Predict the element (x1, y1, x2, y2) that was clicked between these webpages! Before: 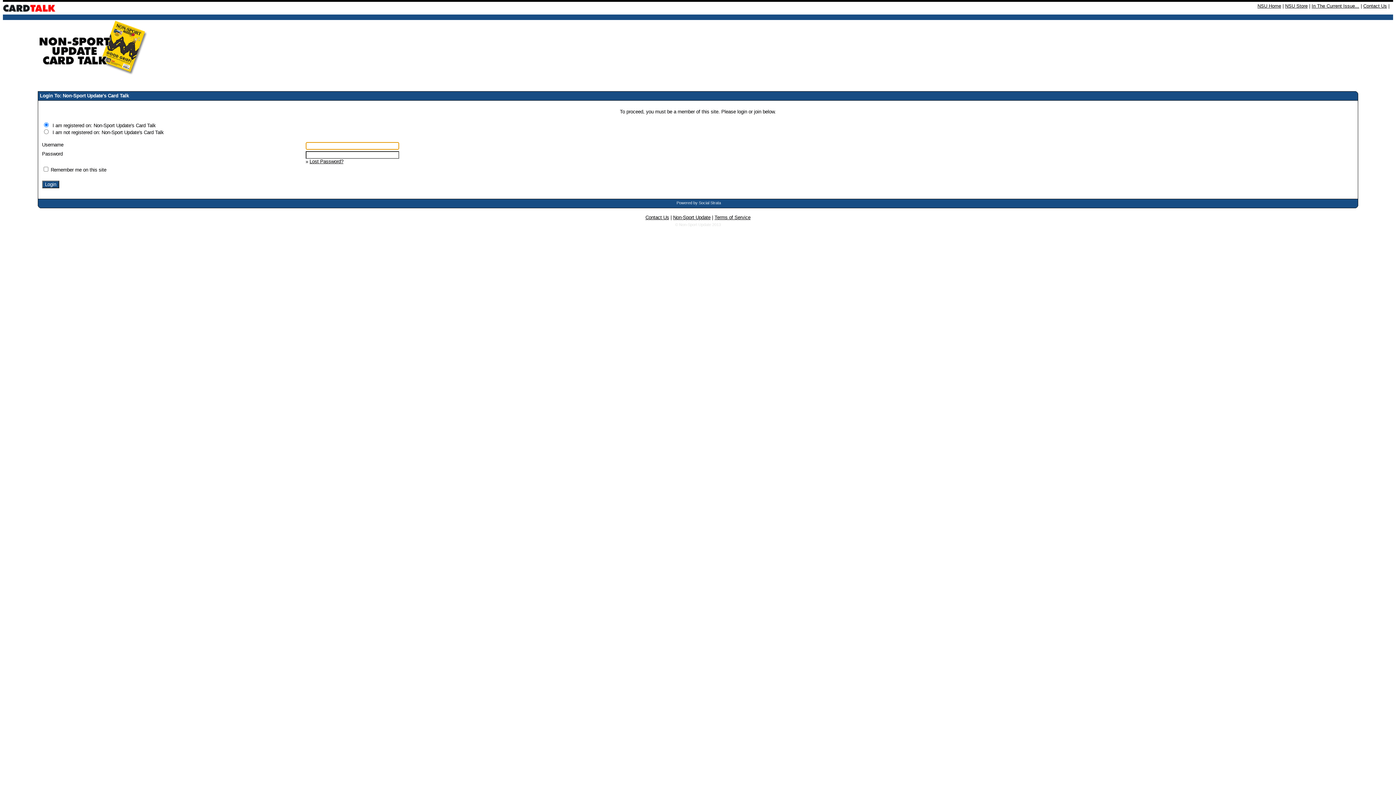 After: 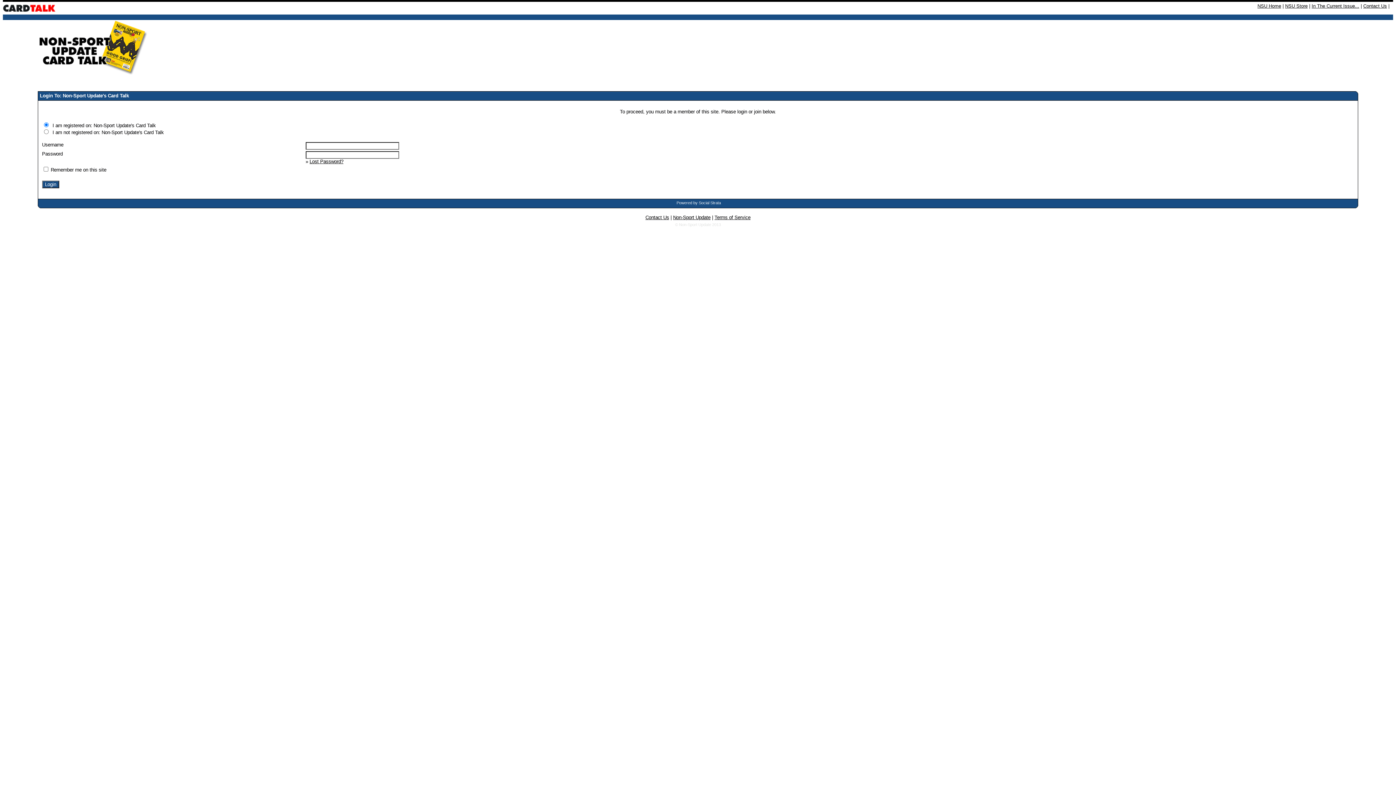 Action: label: Lost Password? bbox: (309, 158, 343, 164)